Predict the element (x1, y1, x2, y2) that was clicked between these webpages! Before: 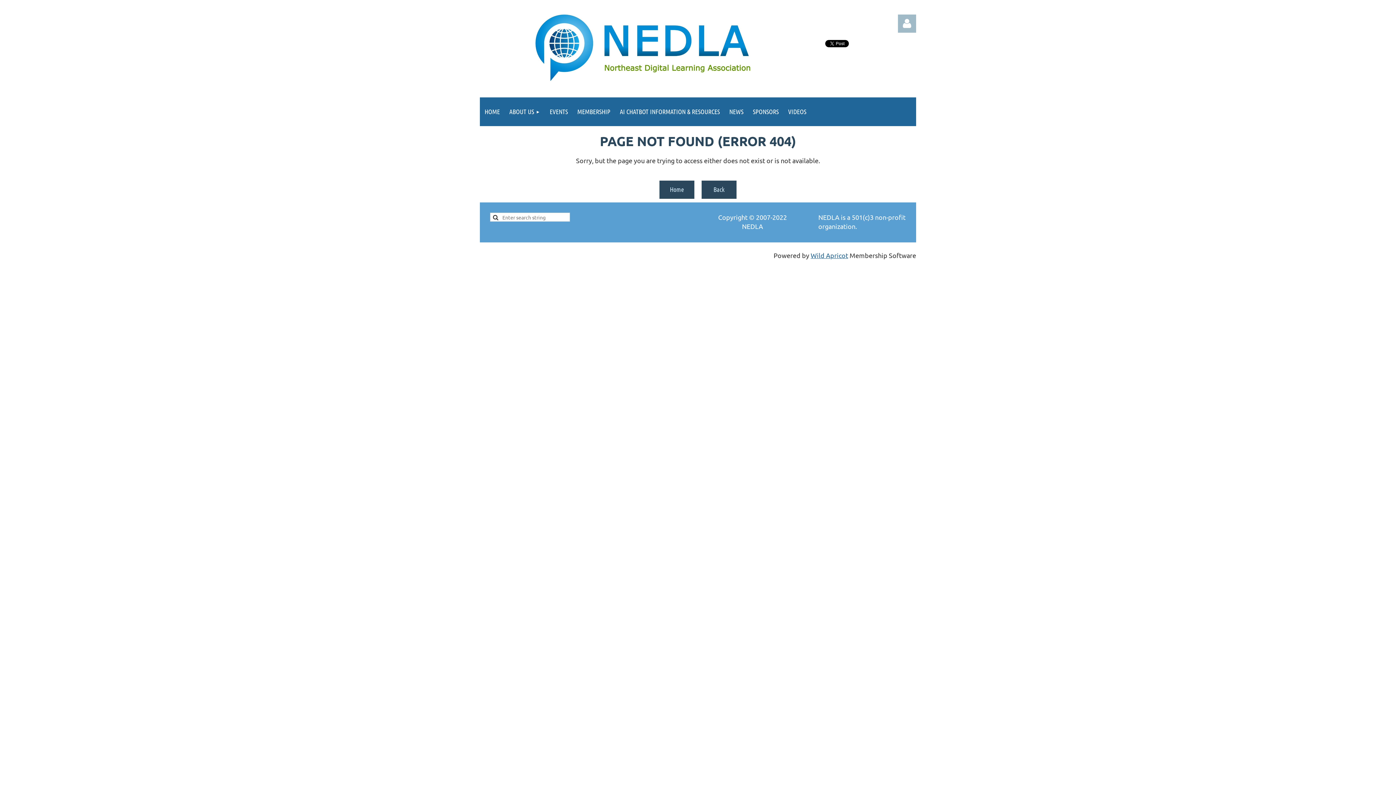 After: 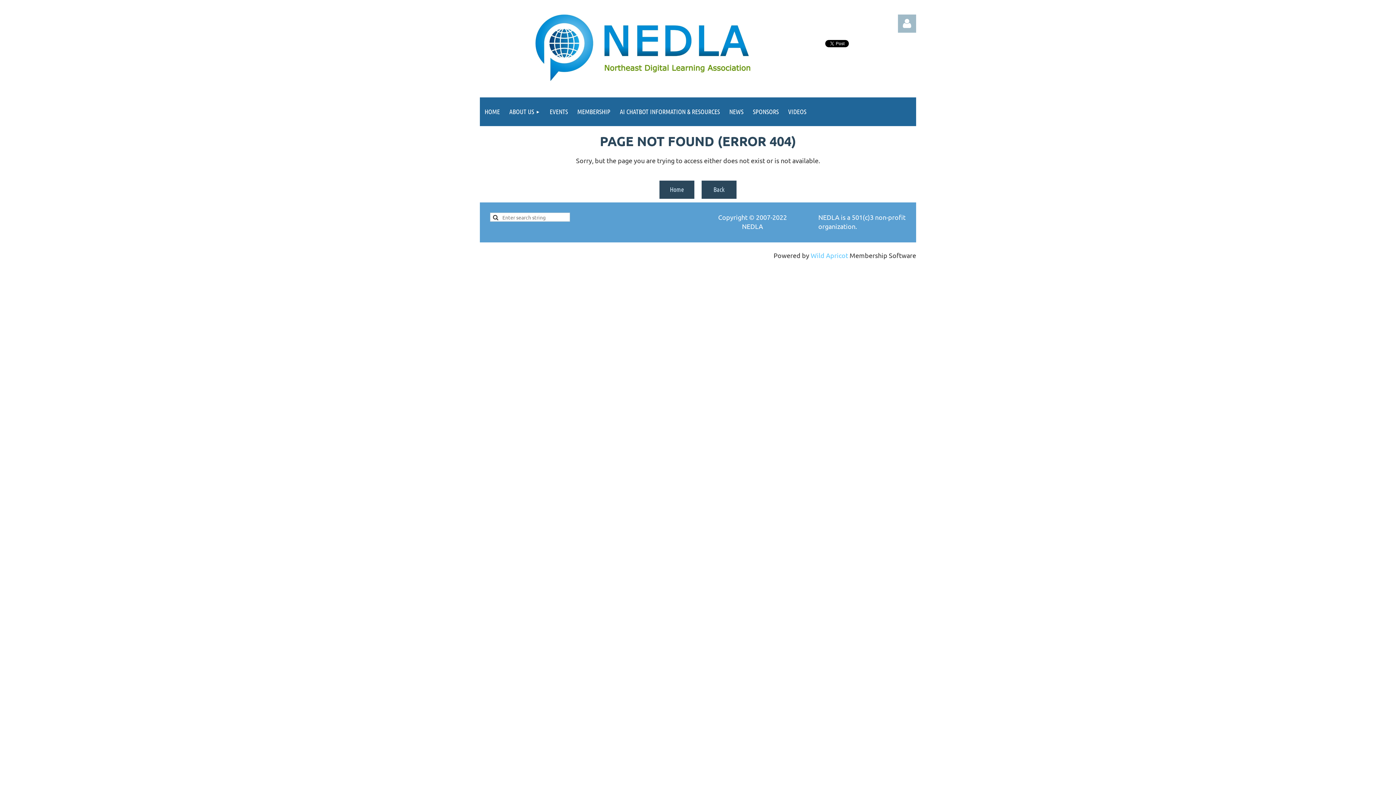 Action: label: Wild Apricot bbox: (810, 251, 848, 259)